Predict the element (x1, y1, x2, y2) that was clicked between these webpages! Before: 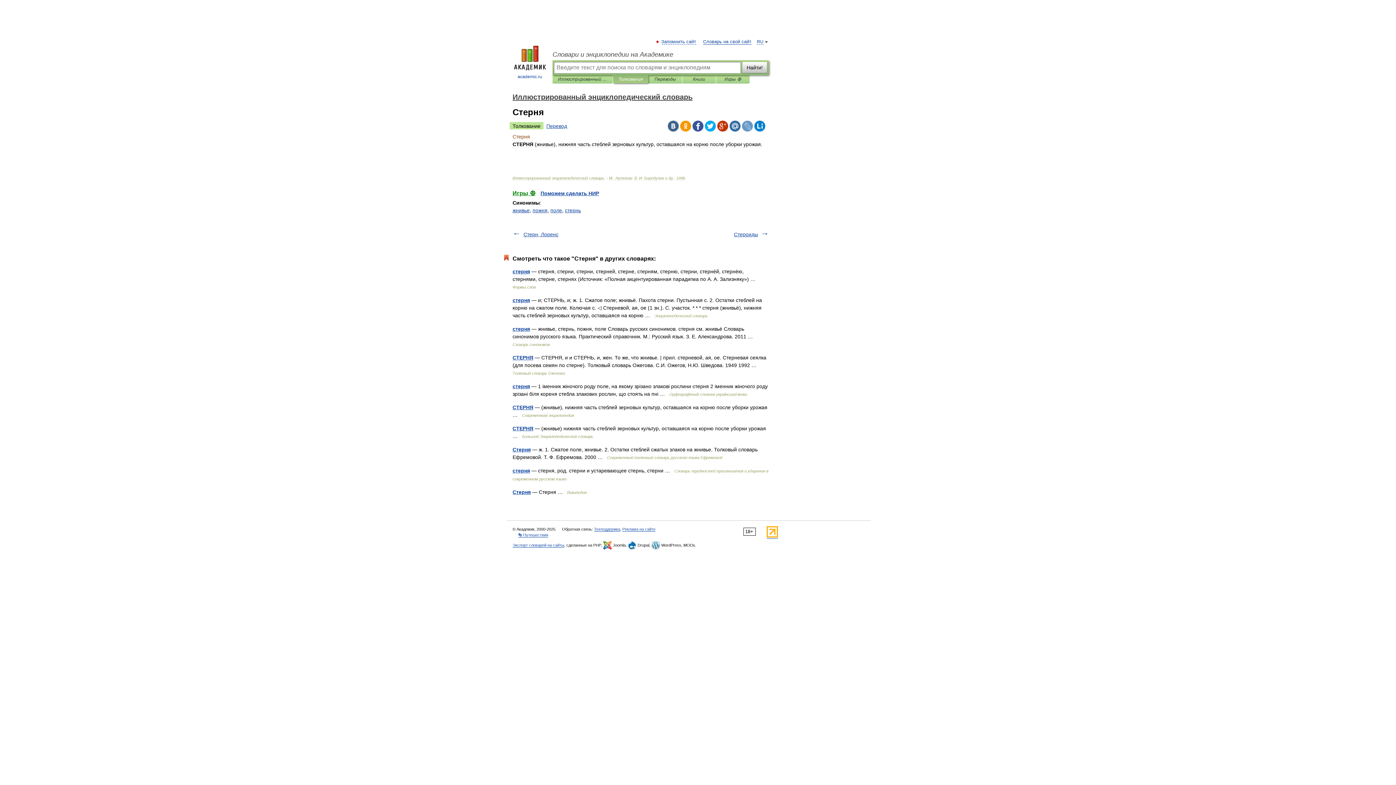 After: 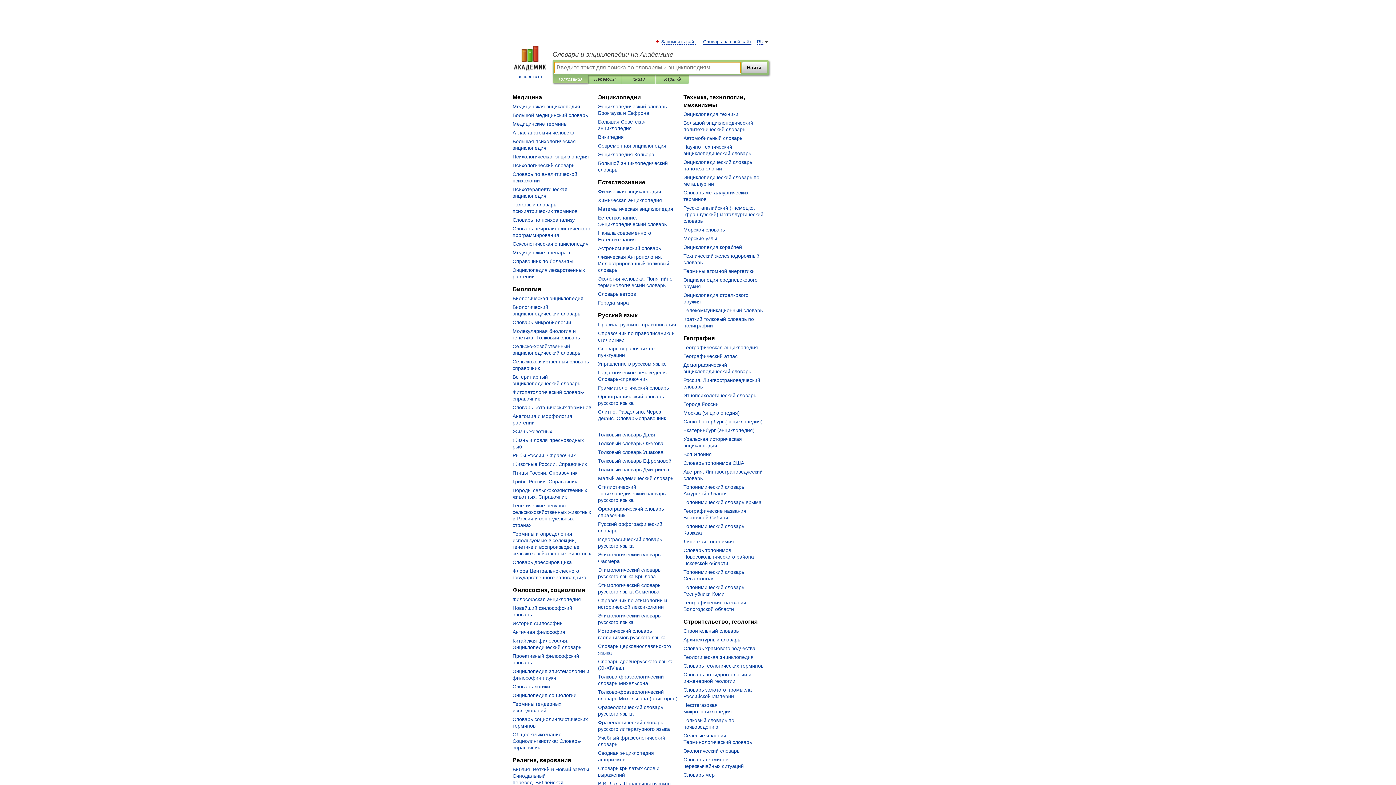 Action: bbox: (552, 50, 769, 58) label: Словари и энциклопедии на Академике